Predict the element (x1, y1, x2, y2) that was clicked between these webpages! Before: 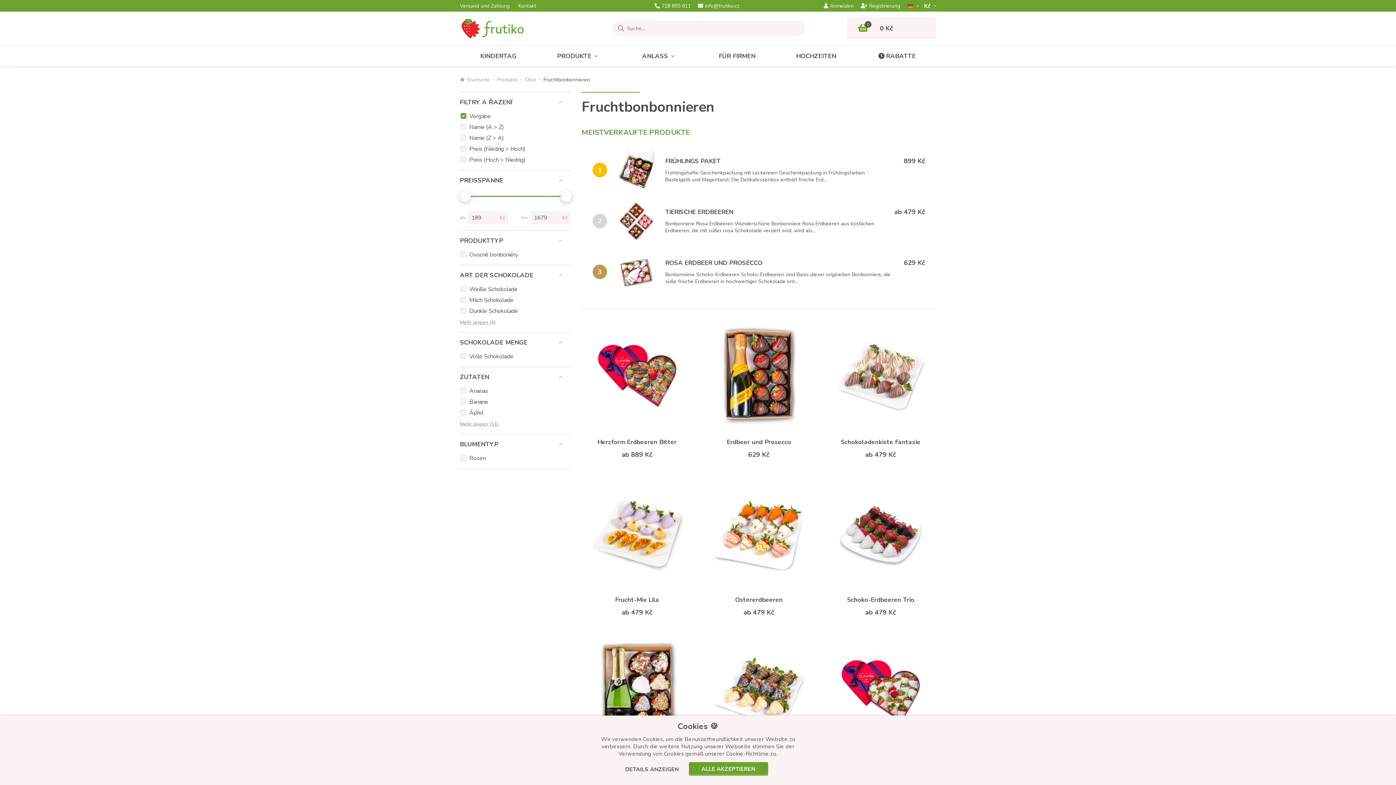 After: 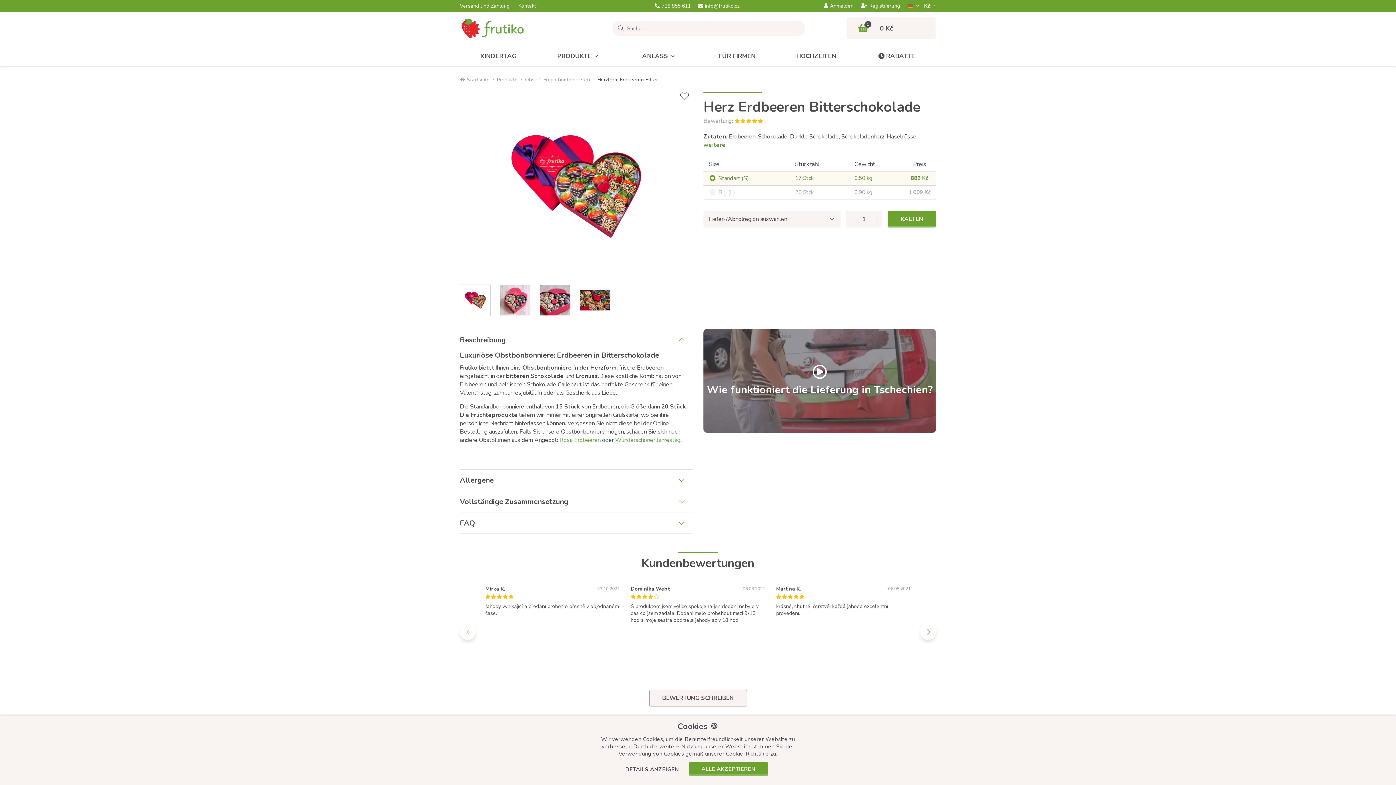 Action: bbox: (597, 438, 676, 446) label: Herzform Erdbeeren Bitter